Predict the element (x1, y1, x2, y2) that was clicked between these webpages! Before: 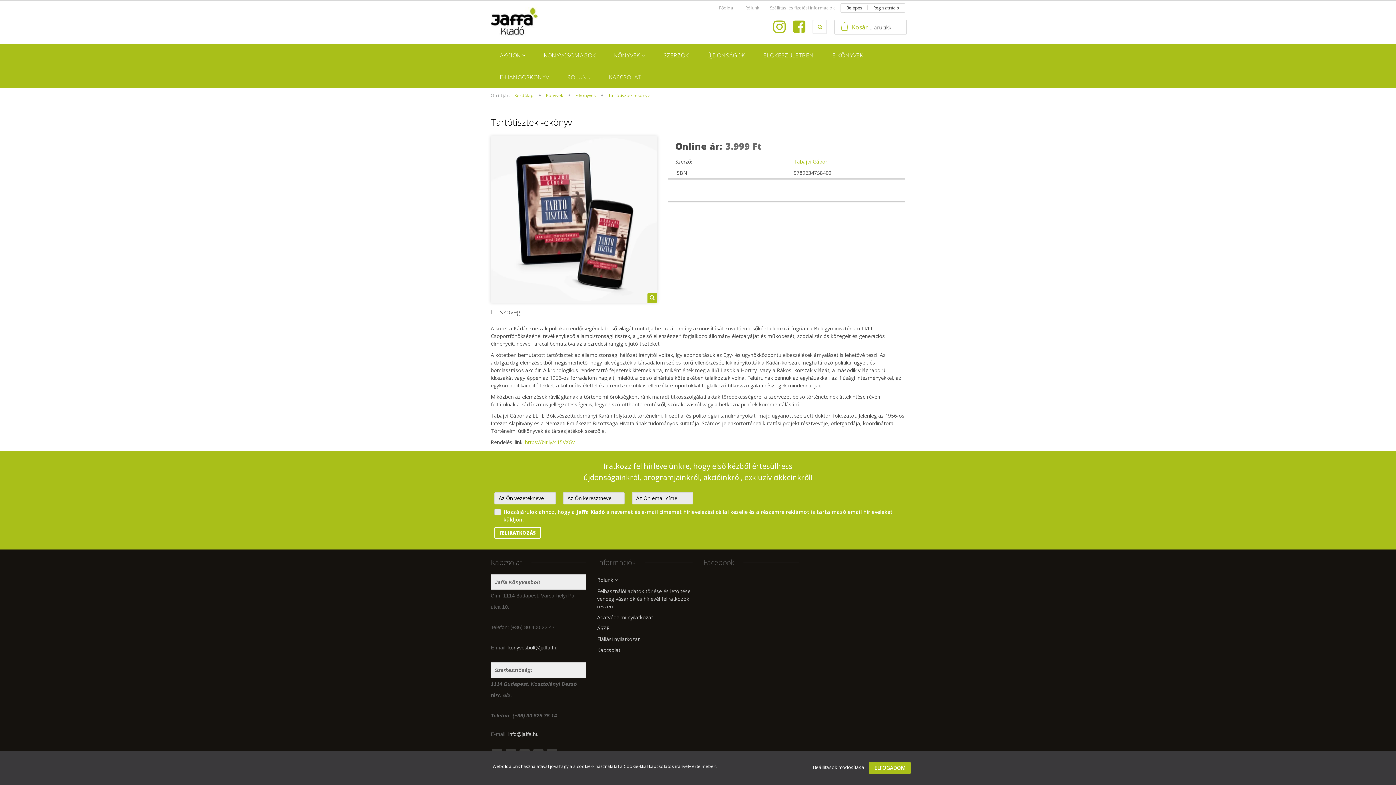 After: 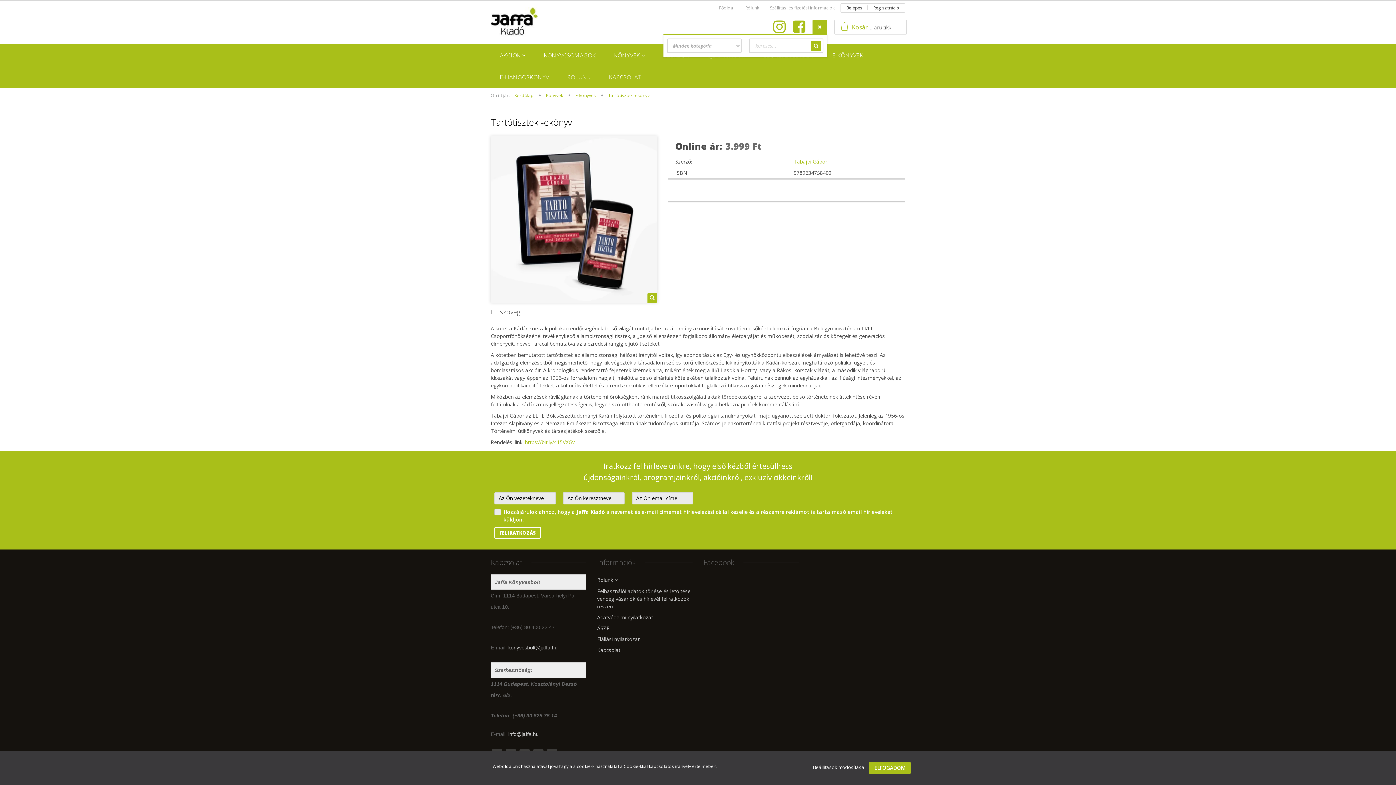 Action: bbox: (812, 19, 827, 34)